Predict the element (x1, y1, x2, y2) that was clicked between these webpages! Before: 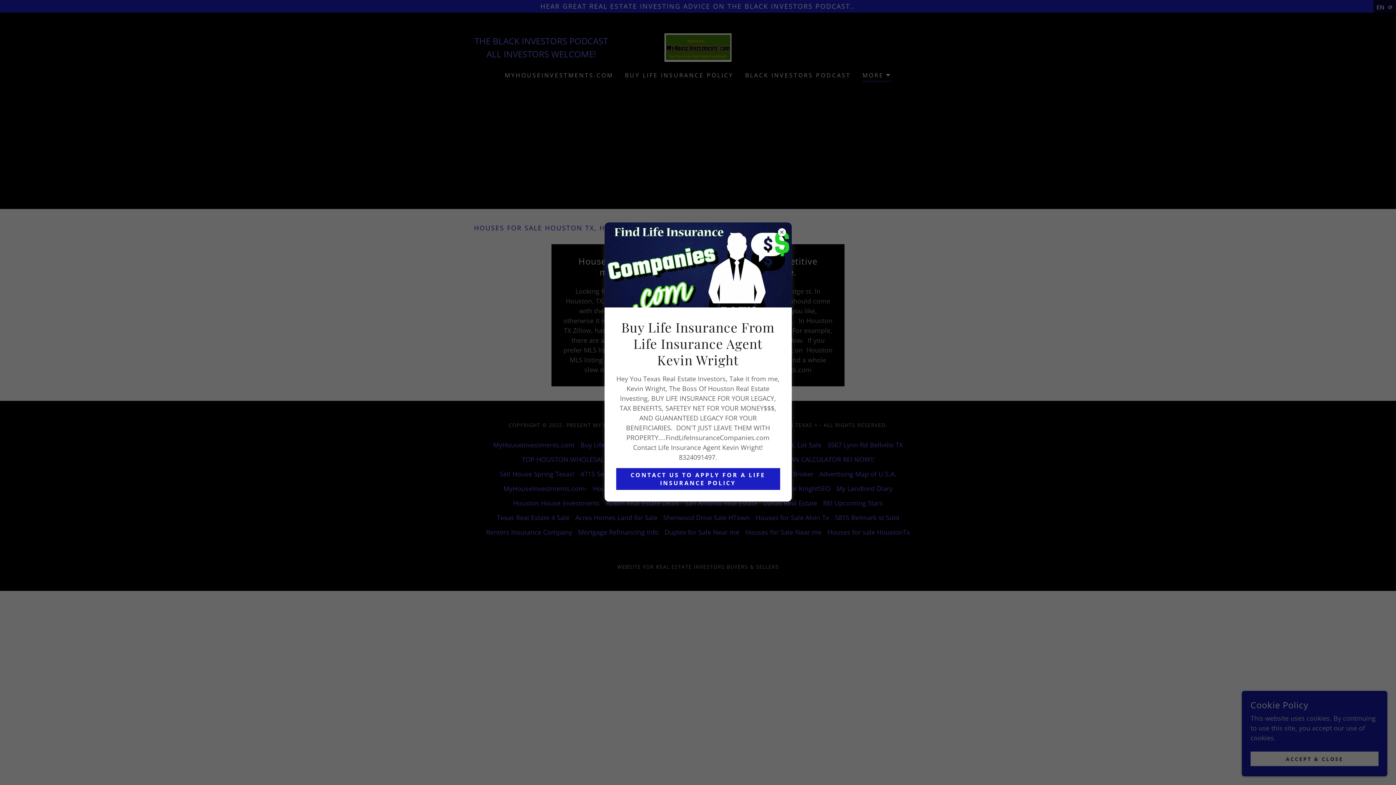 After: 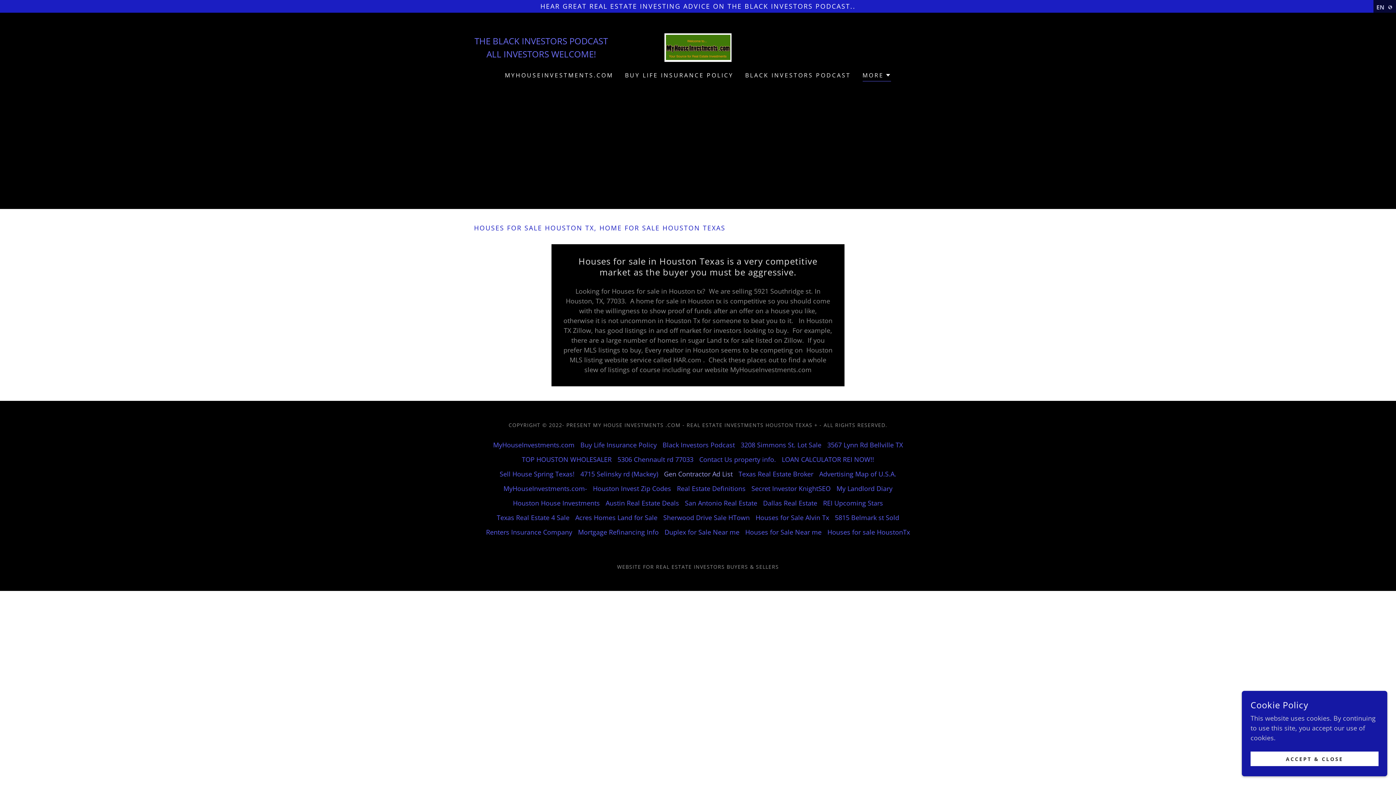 Action: bbox: (616, 468, 780, 490) label: CONTACT US TO APPLY FOR A LIFE INSURANCE POLICY